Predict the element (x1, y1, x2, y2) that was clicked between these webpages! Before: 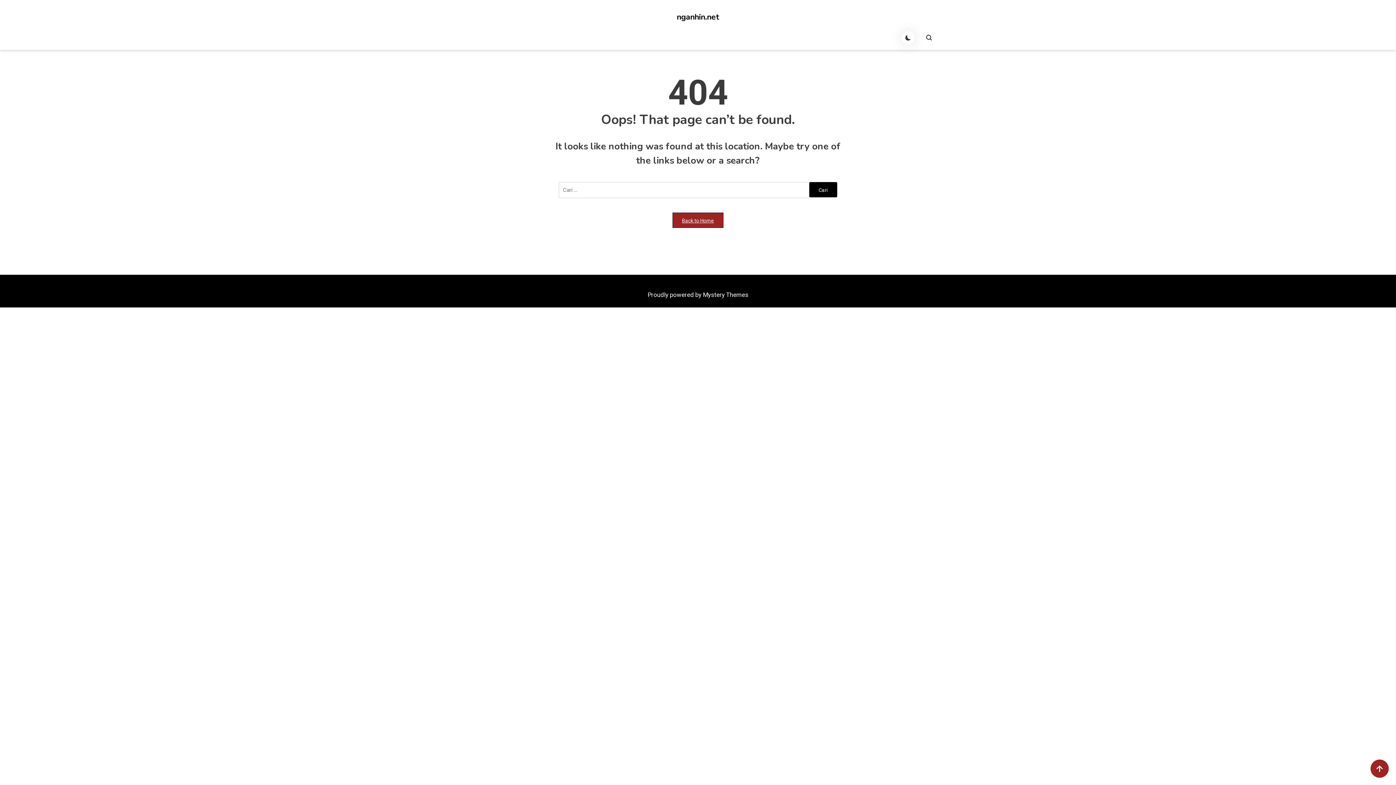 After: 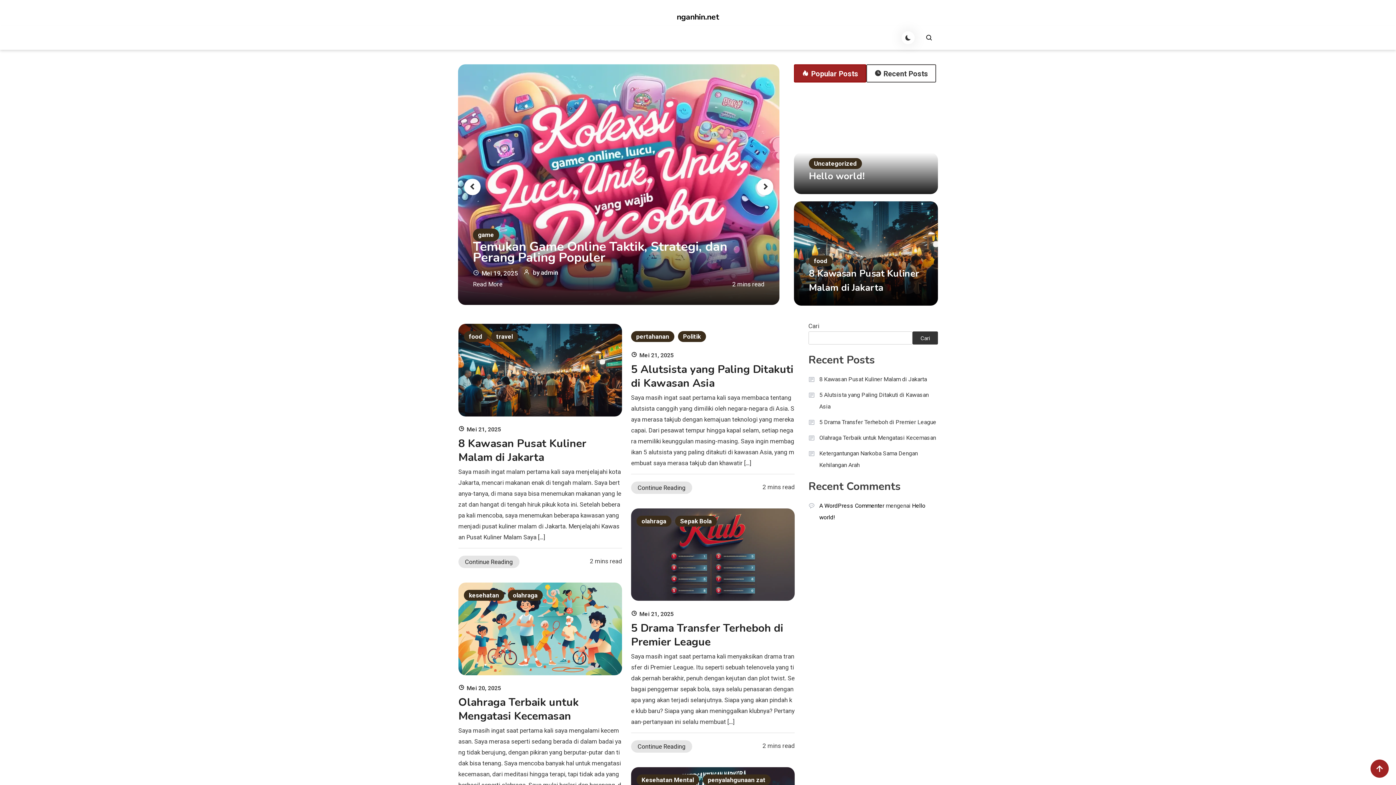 Action: bbox: (676, 13, 719, 21) label: nganhin.net